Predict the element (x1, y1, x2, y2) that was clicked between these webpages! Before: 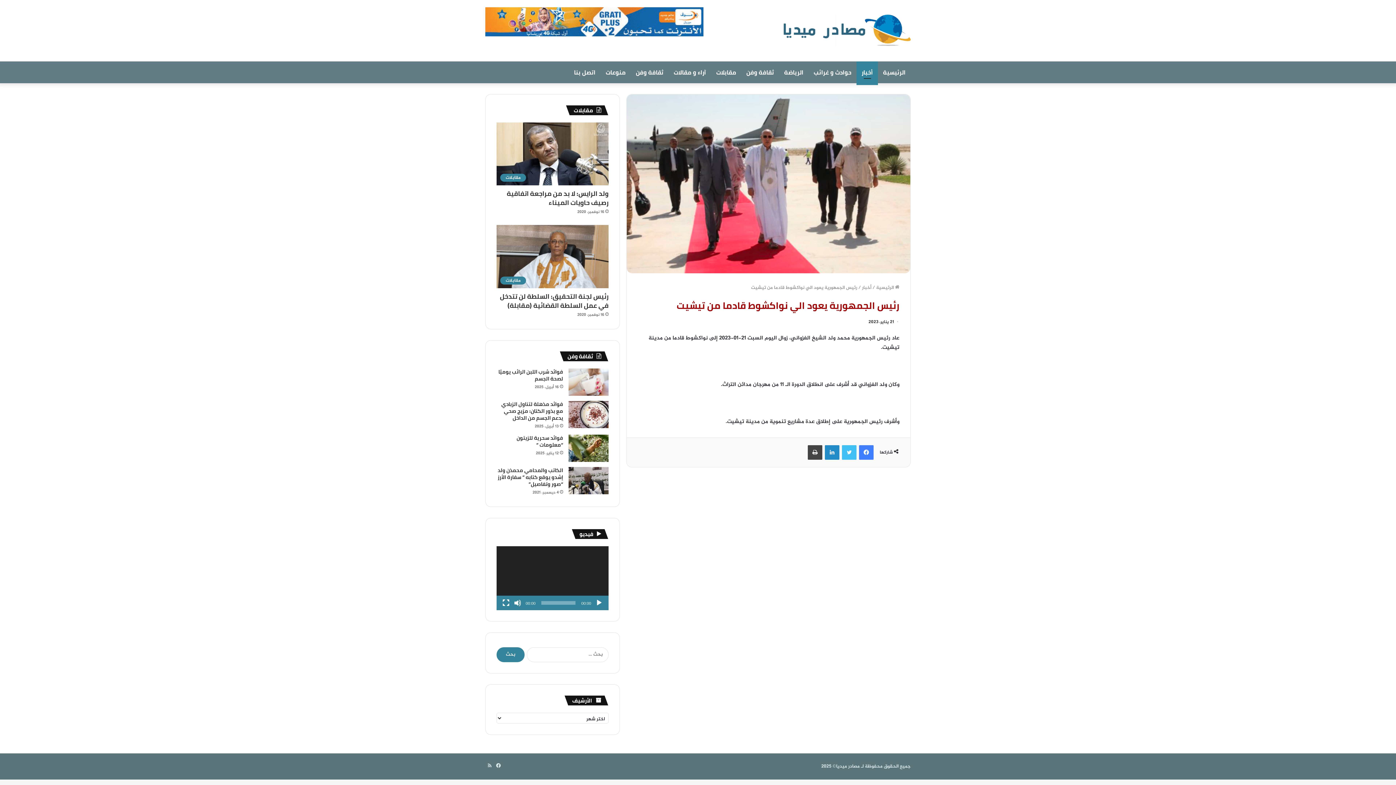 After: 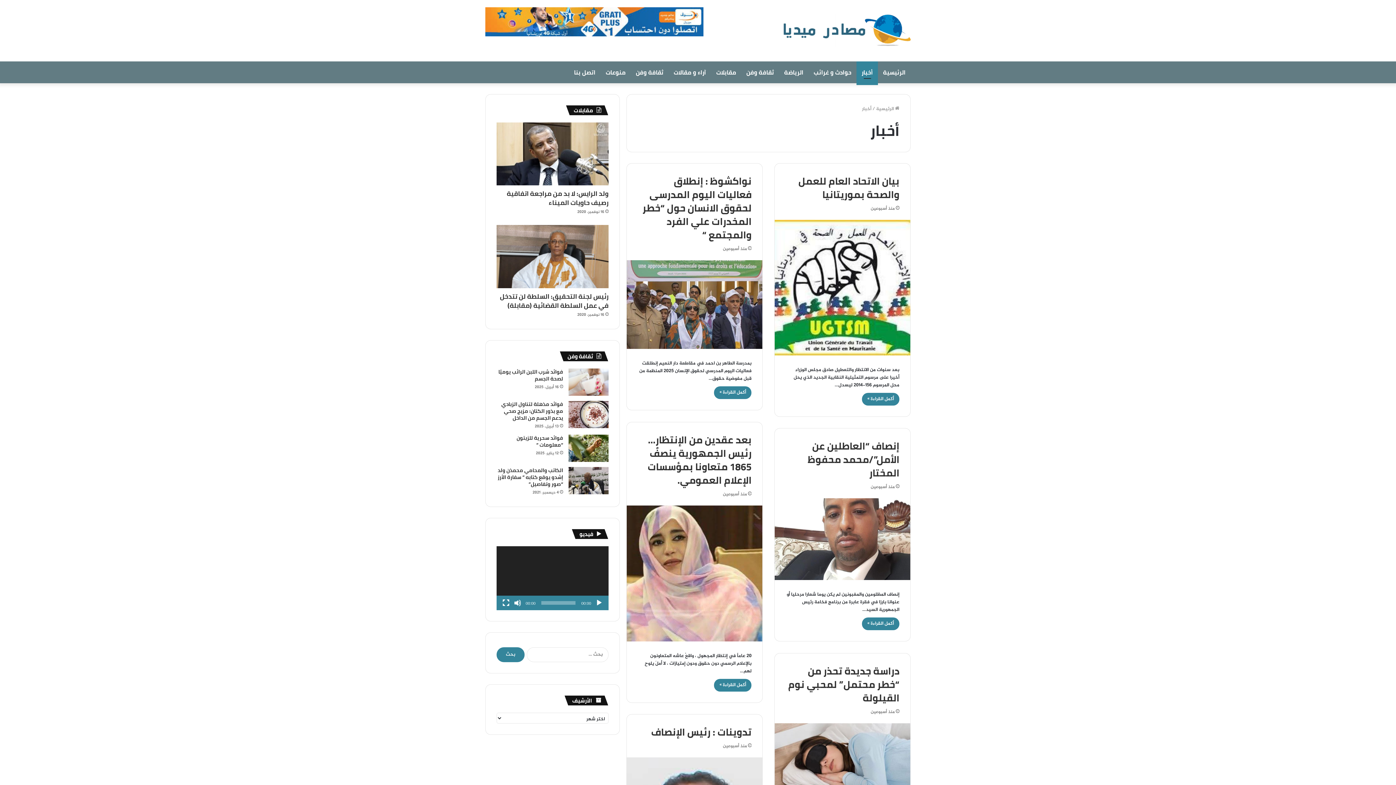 Action: bbox: (862, 283, 871, 291) label: أخبار